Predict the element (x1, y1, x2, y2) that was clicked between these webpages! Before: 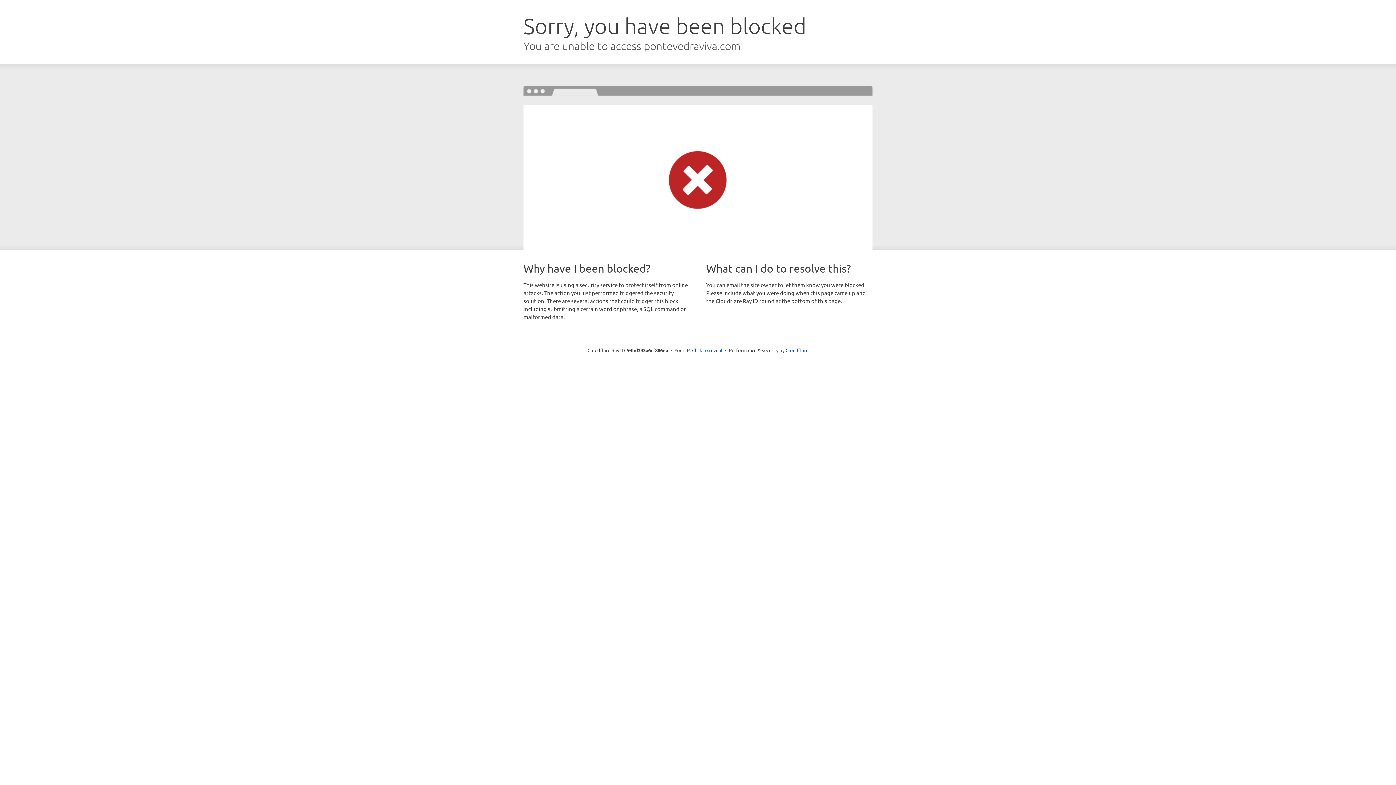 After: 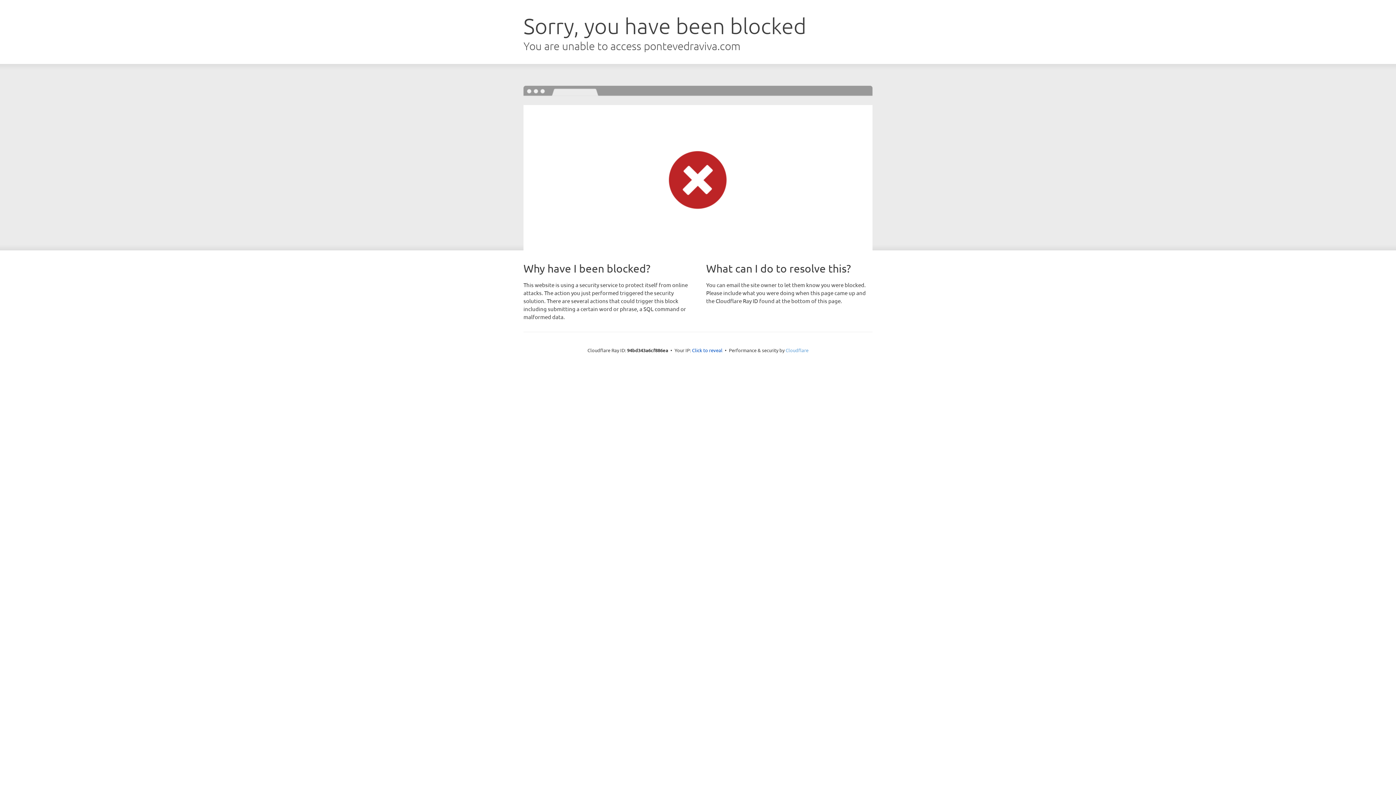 Action: label: Cloudflare bbox: (785, 347, 808, 353)